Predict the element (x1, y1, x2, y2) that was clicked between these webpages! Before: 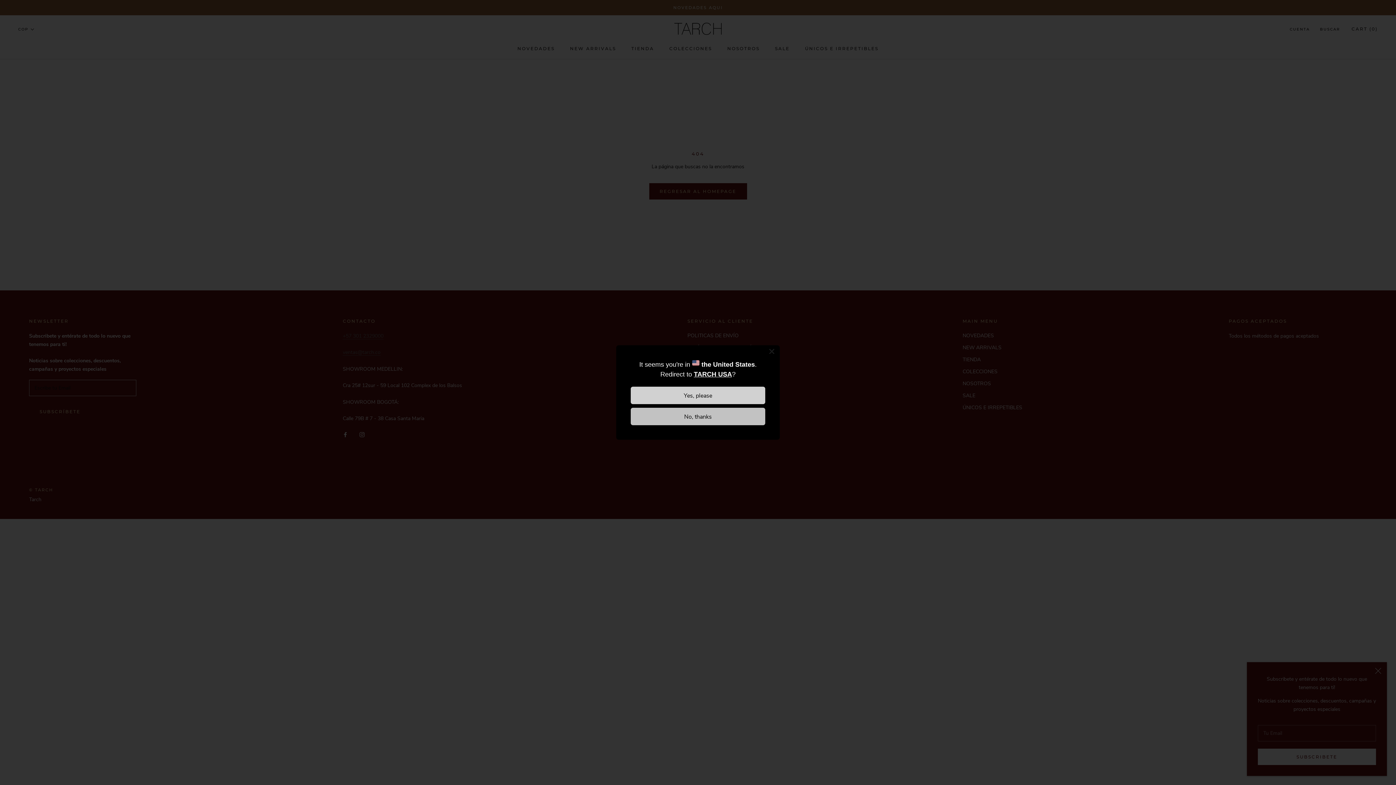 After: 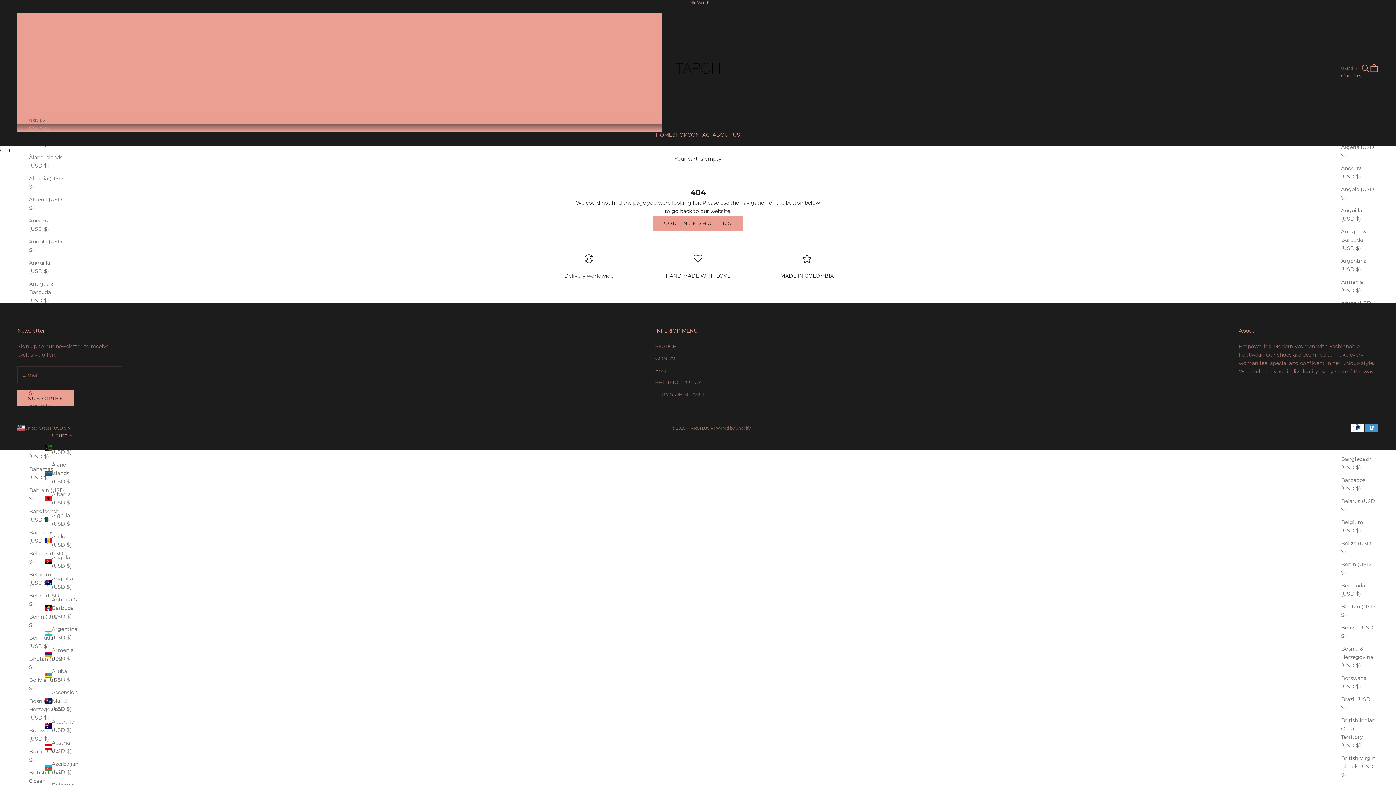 Action: label: TARCH USA bbox: (694, 370, 732, 378)